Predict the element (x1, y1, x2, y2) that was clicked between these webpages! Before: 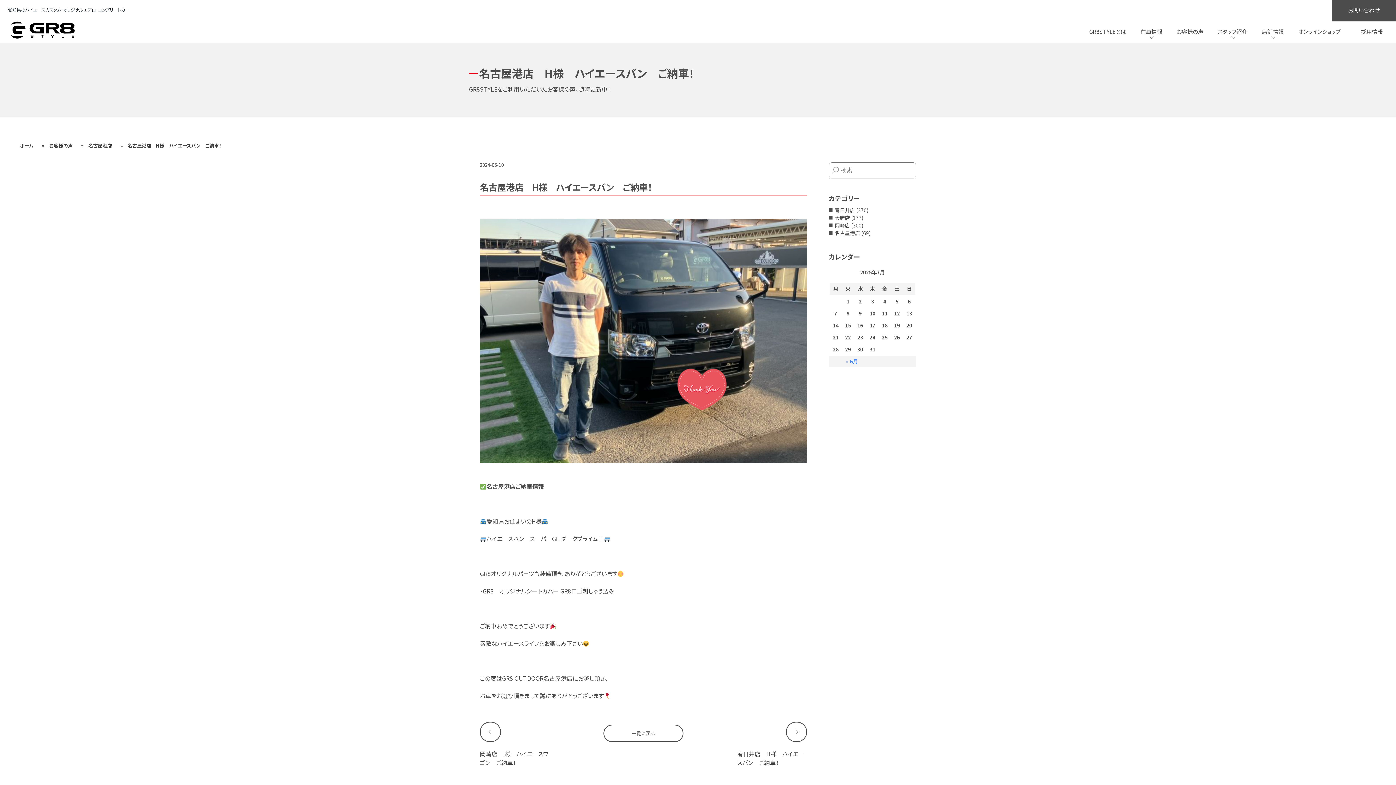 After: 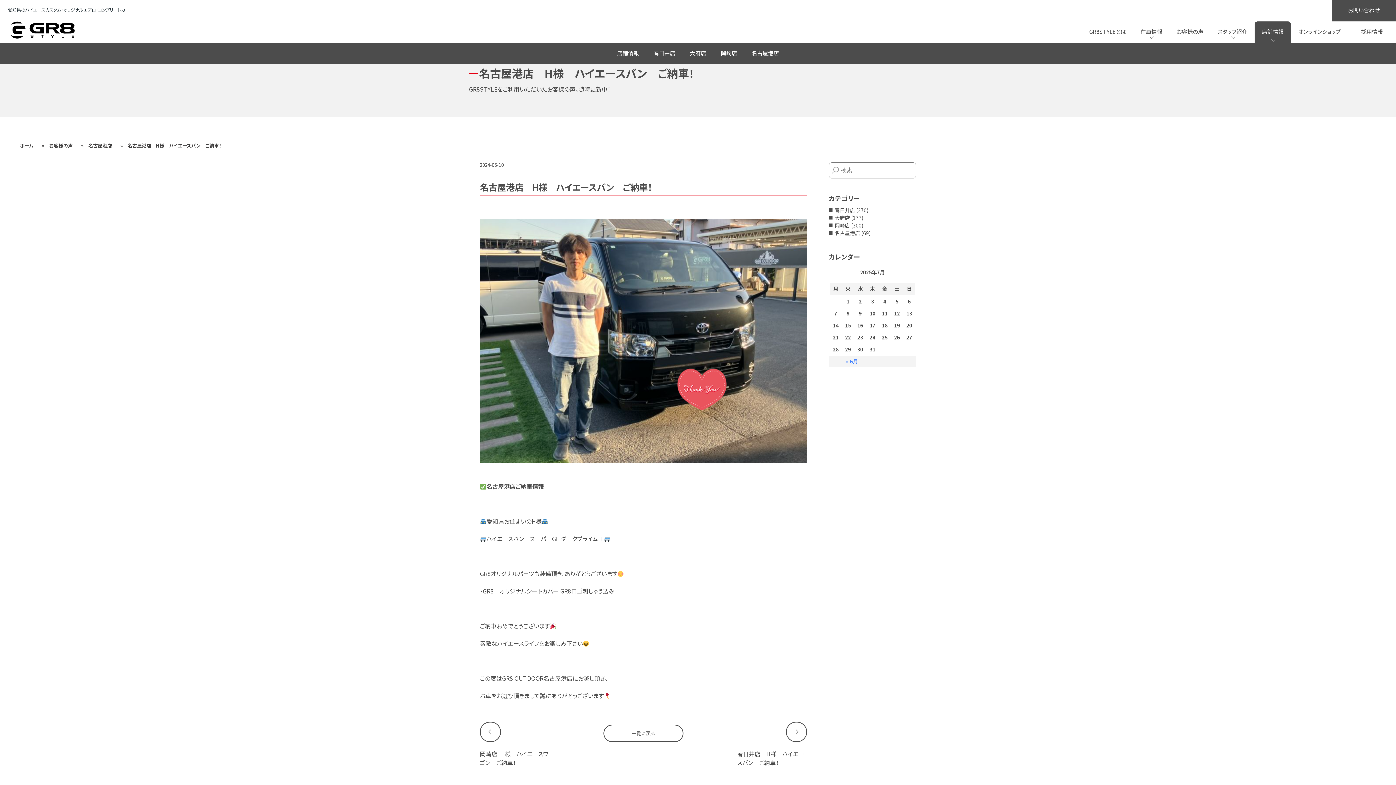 Action: bbox: (1254, 21, 1291, 42) label: 店舗情報